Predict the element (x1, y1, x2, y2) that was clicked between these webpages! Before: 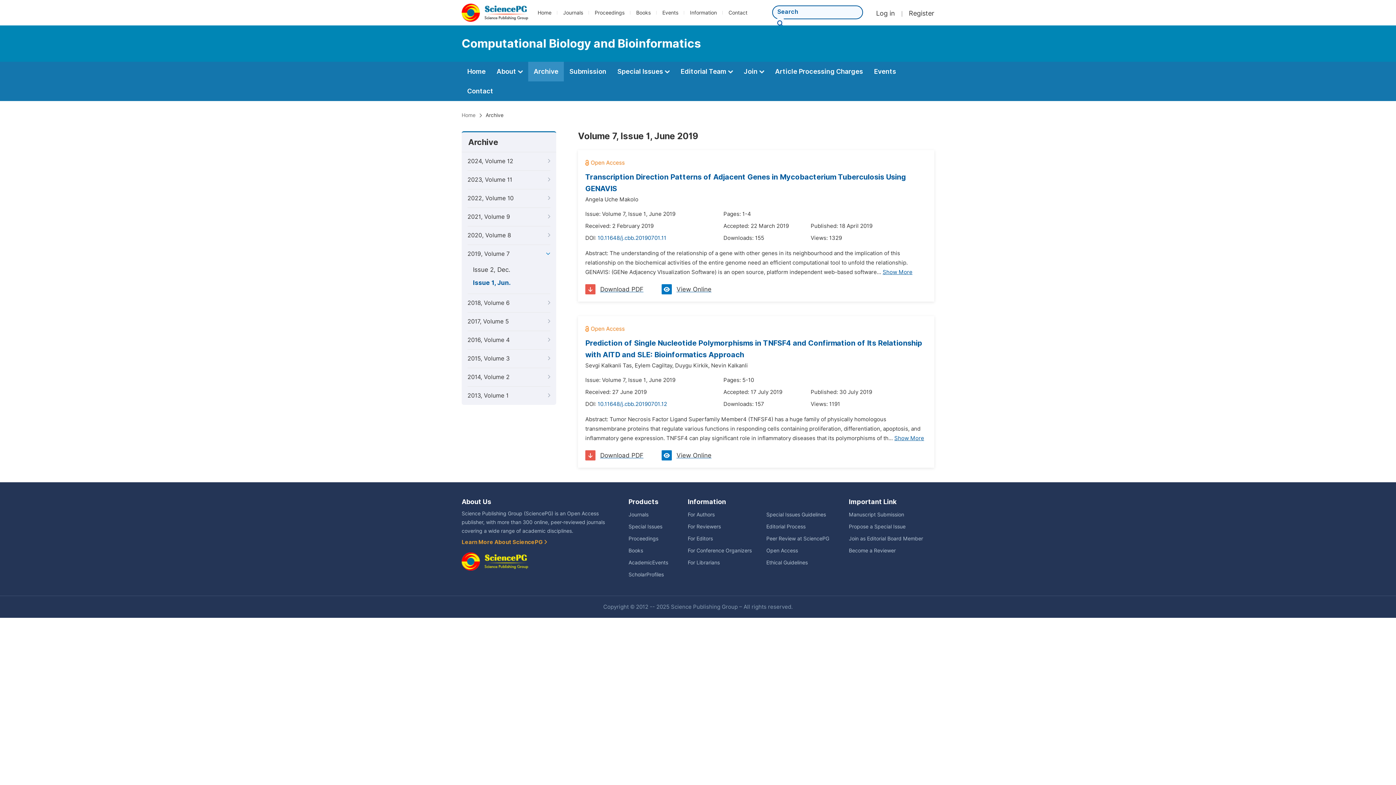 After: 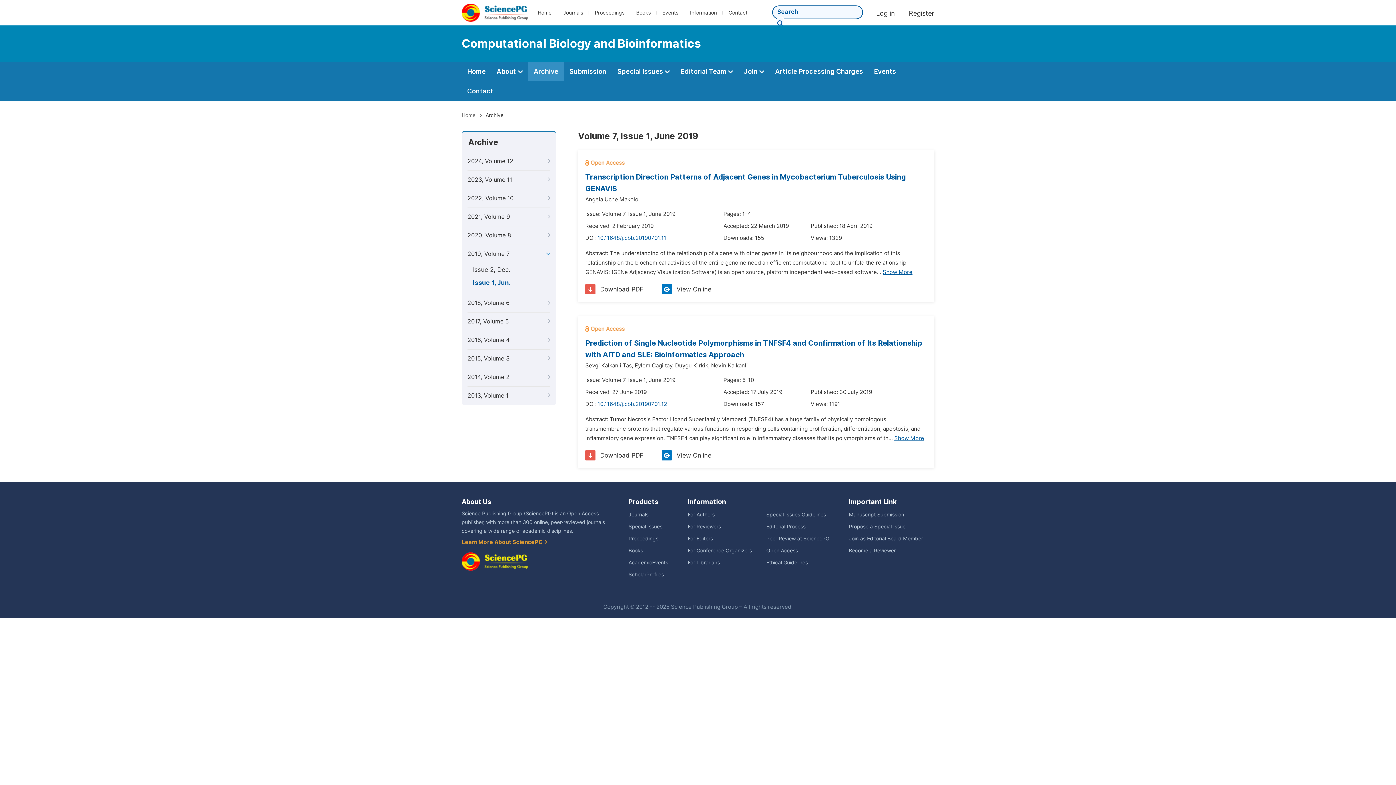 Action: label: Editorial Process bbox: (766, 524, 805, 529)